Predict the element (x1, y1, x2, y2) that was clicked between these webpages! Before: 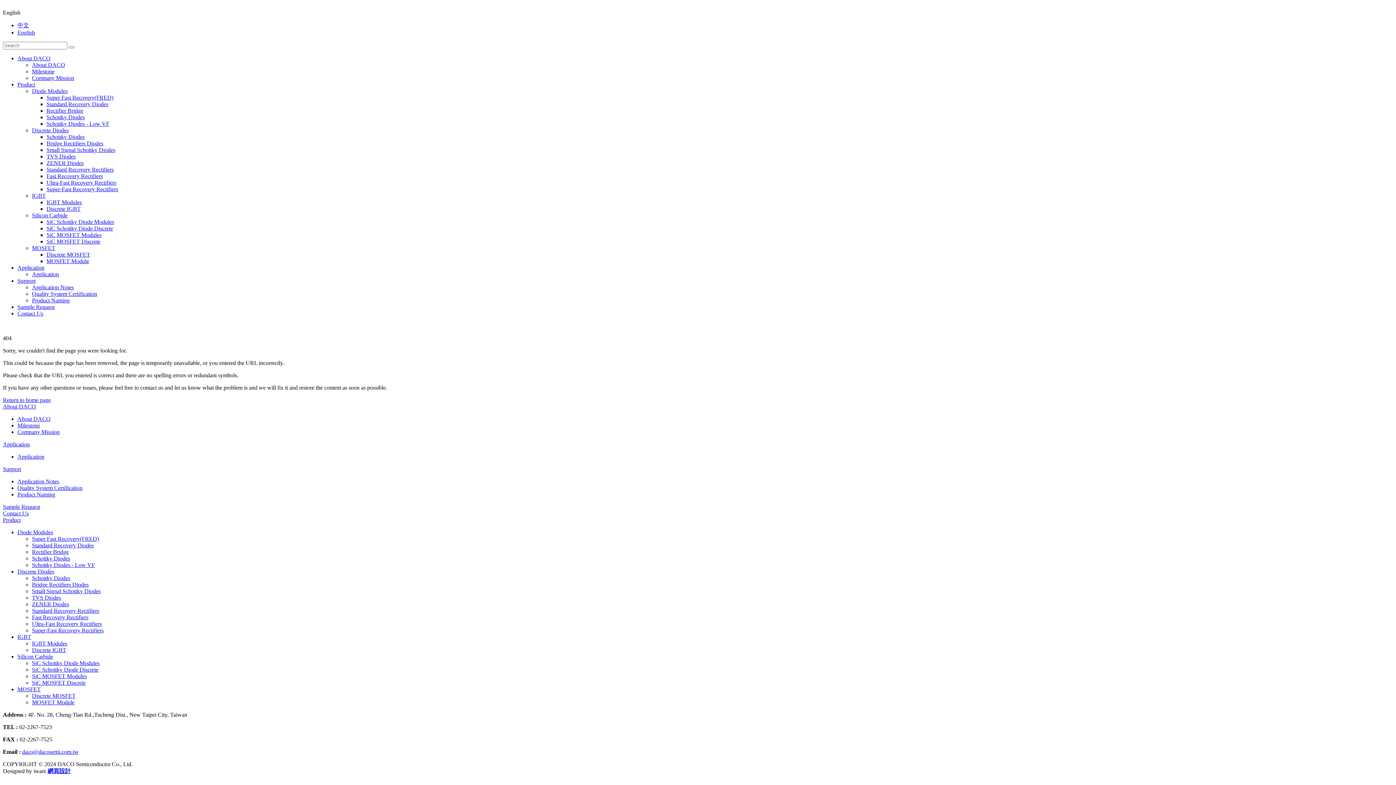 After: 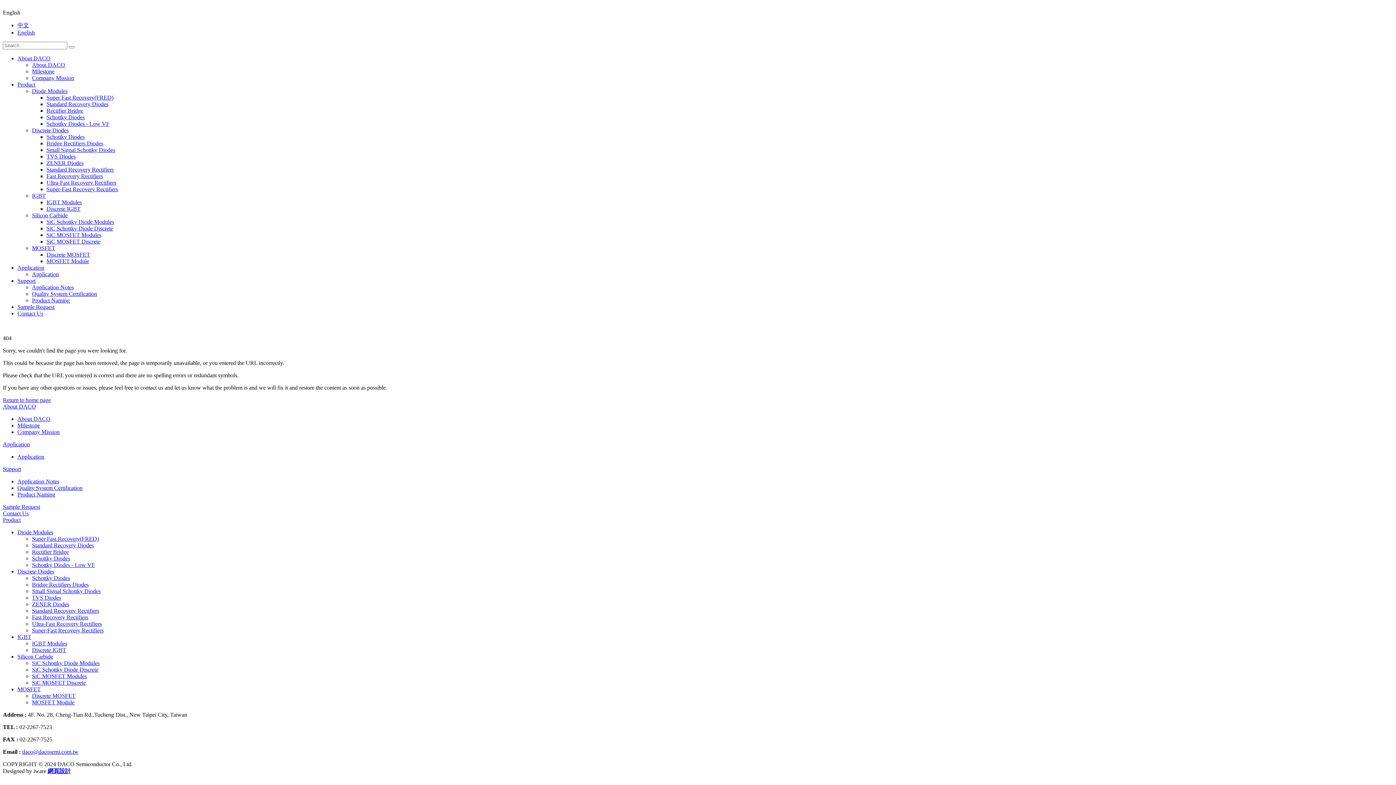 Action: label: SiC Schottky Diode Modules bbox: (32, 660, 99, 666)